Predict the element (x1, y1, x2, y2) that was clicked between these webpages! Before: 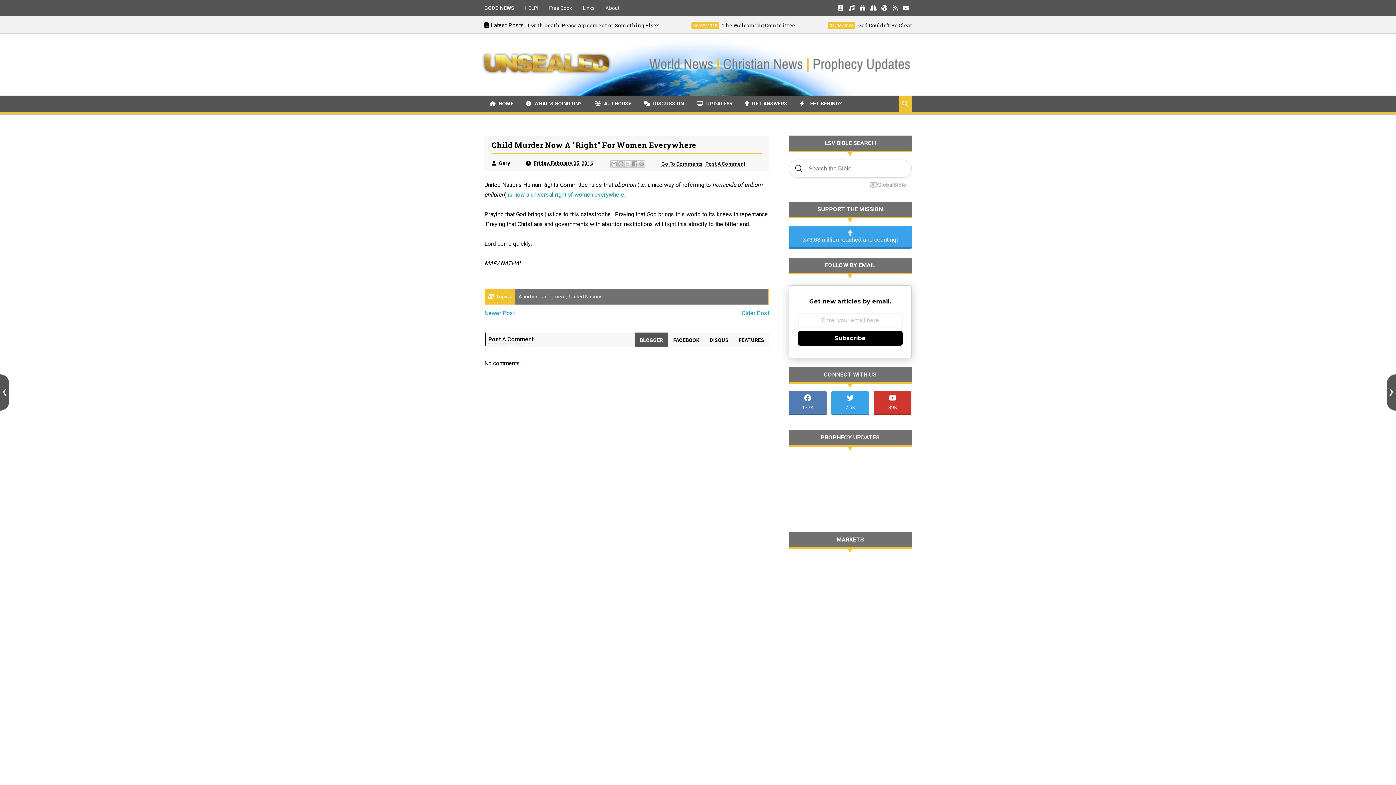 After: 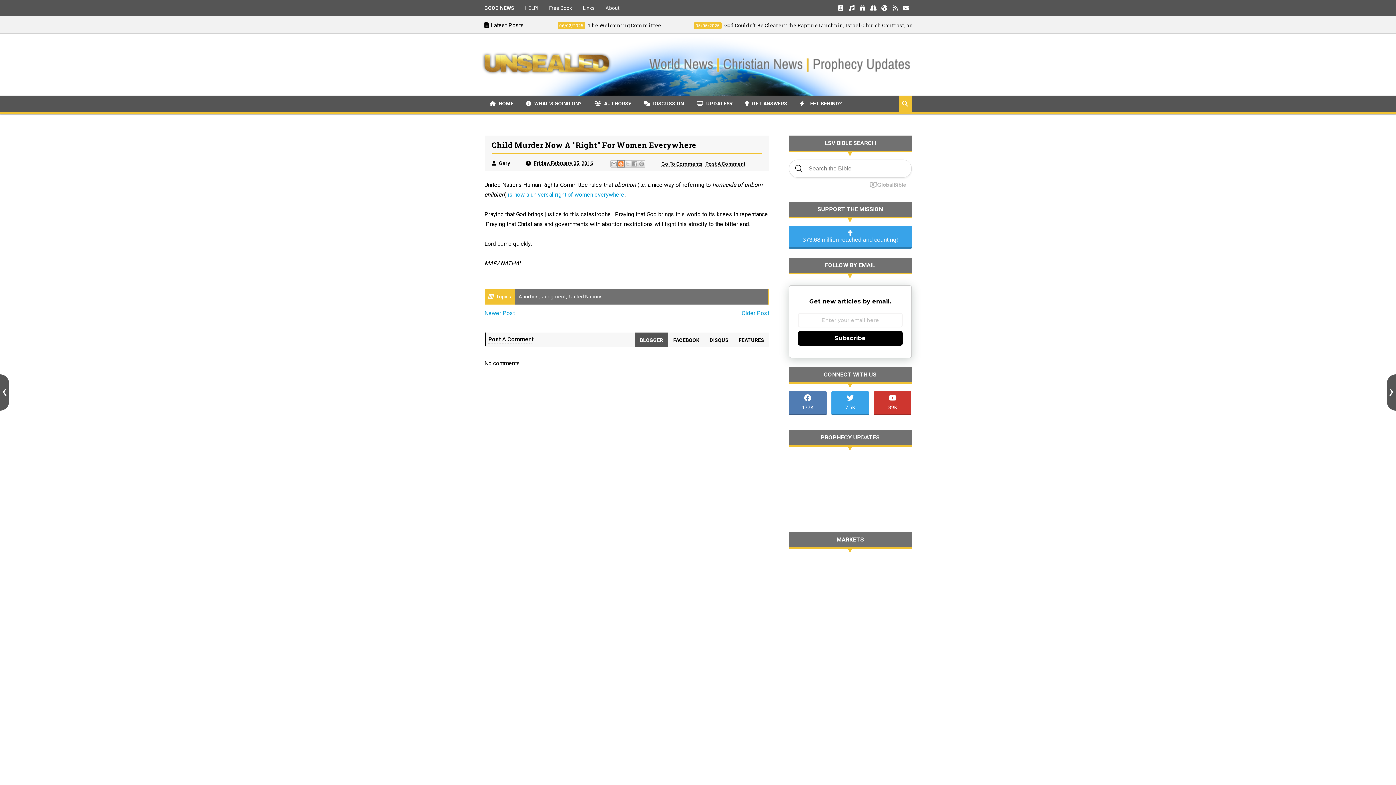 Action: bbox: (617, 160, 624, 167) label: BlogThis!